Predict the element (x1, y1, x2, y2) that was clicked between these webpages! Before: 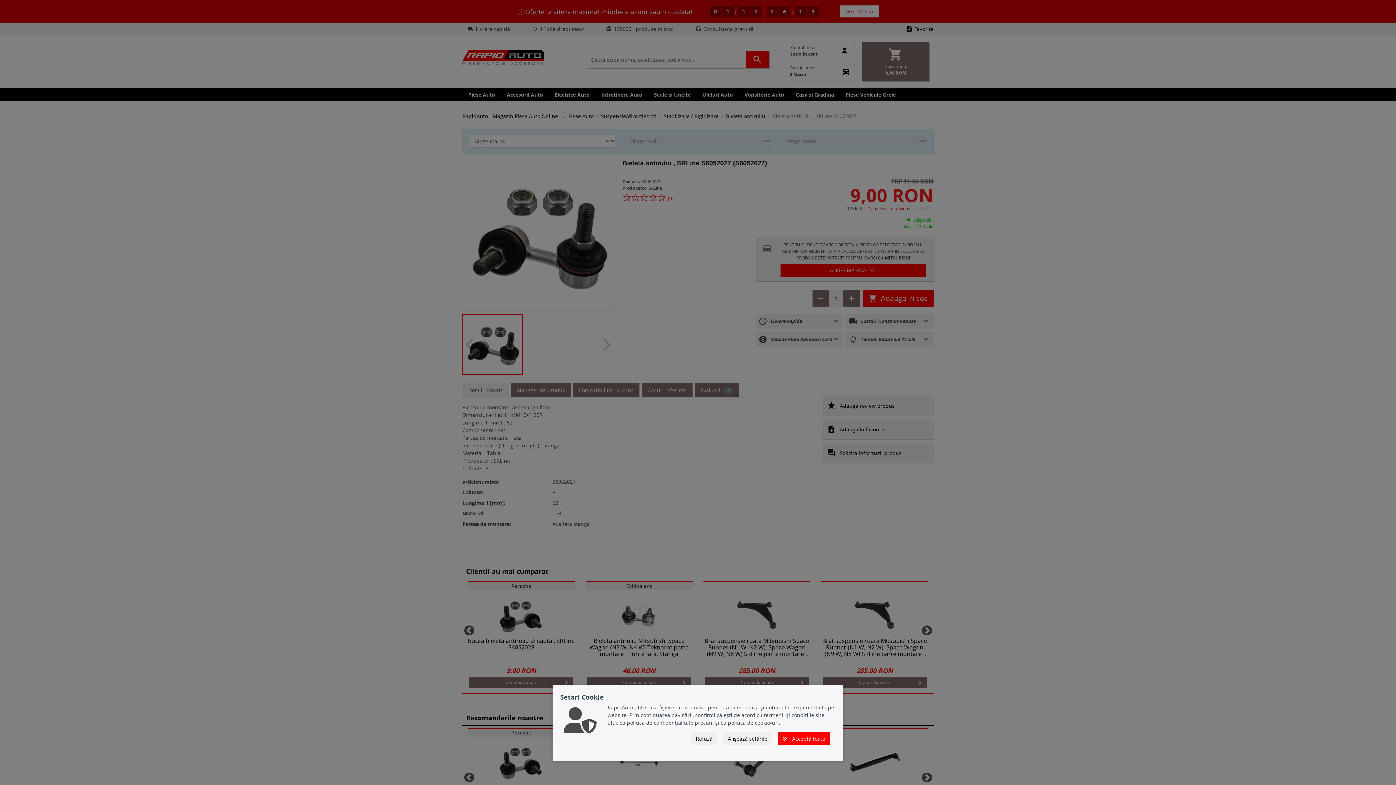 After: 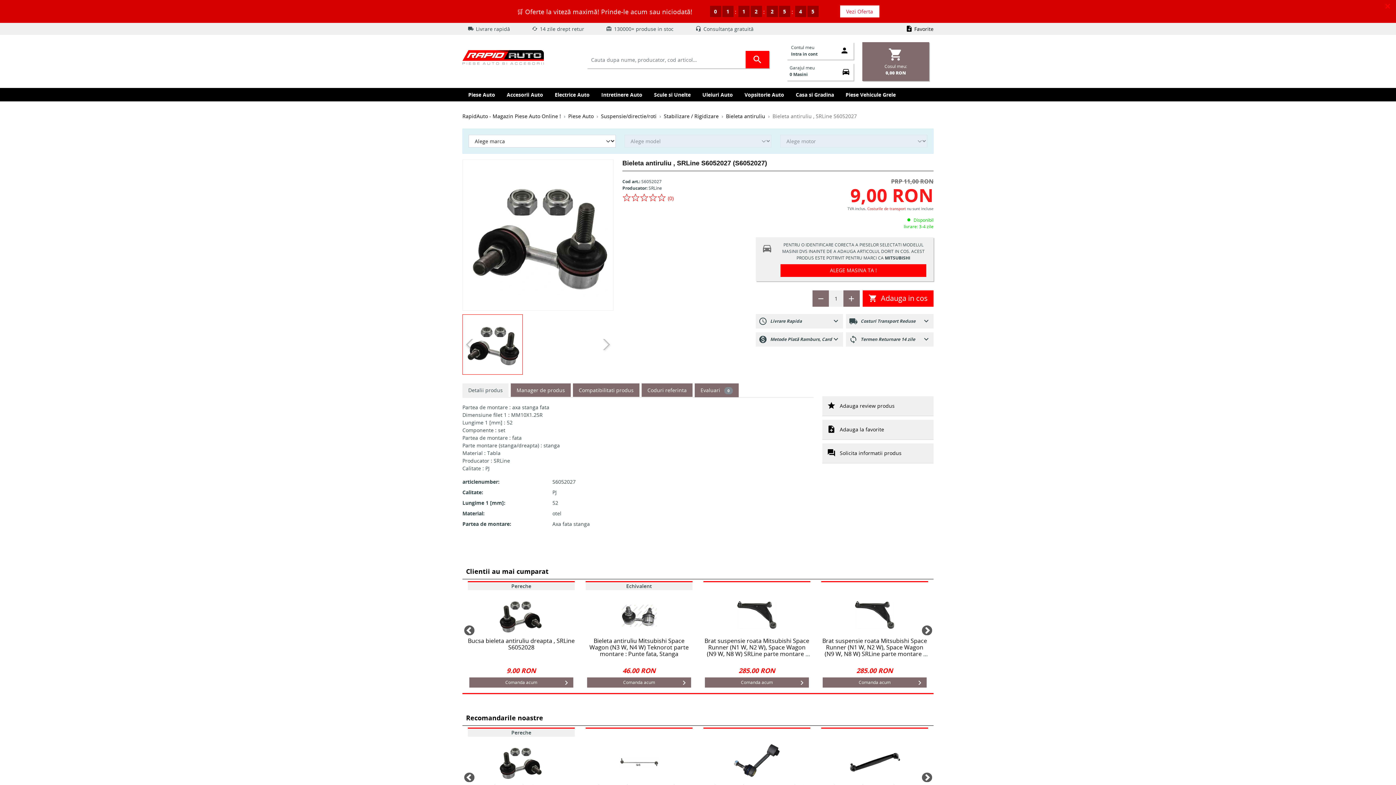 Action: label:  Acceptă toate bbox: (778, 732, 830, 745)